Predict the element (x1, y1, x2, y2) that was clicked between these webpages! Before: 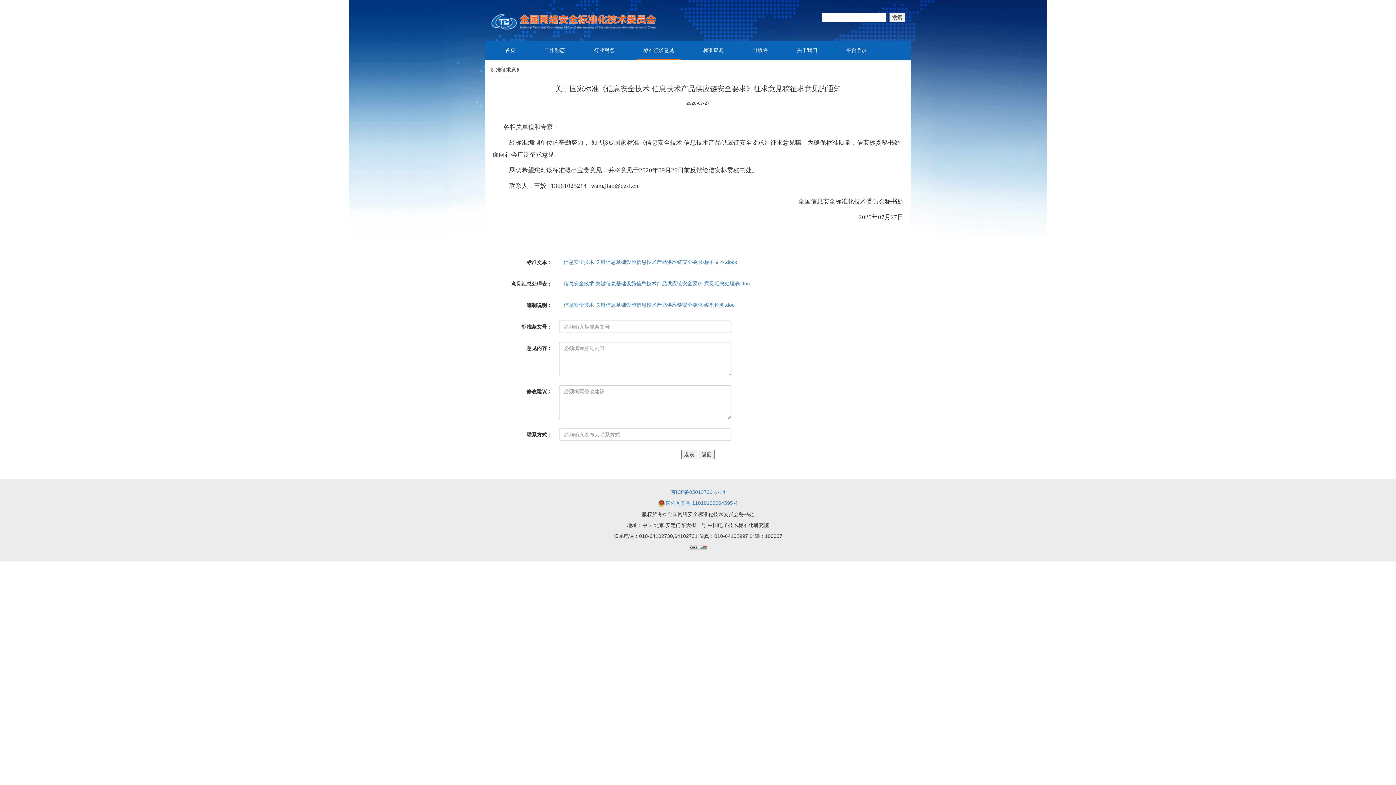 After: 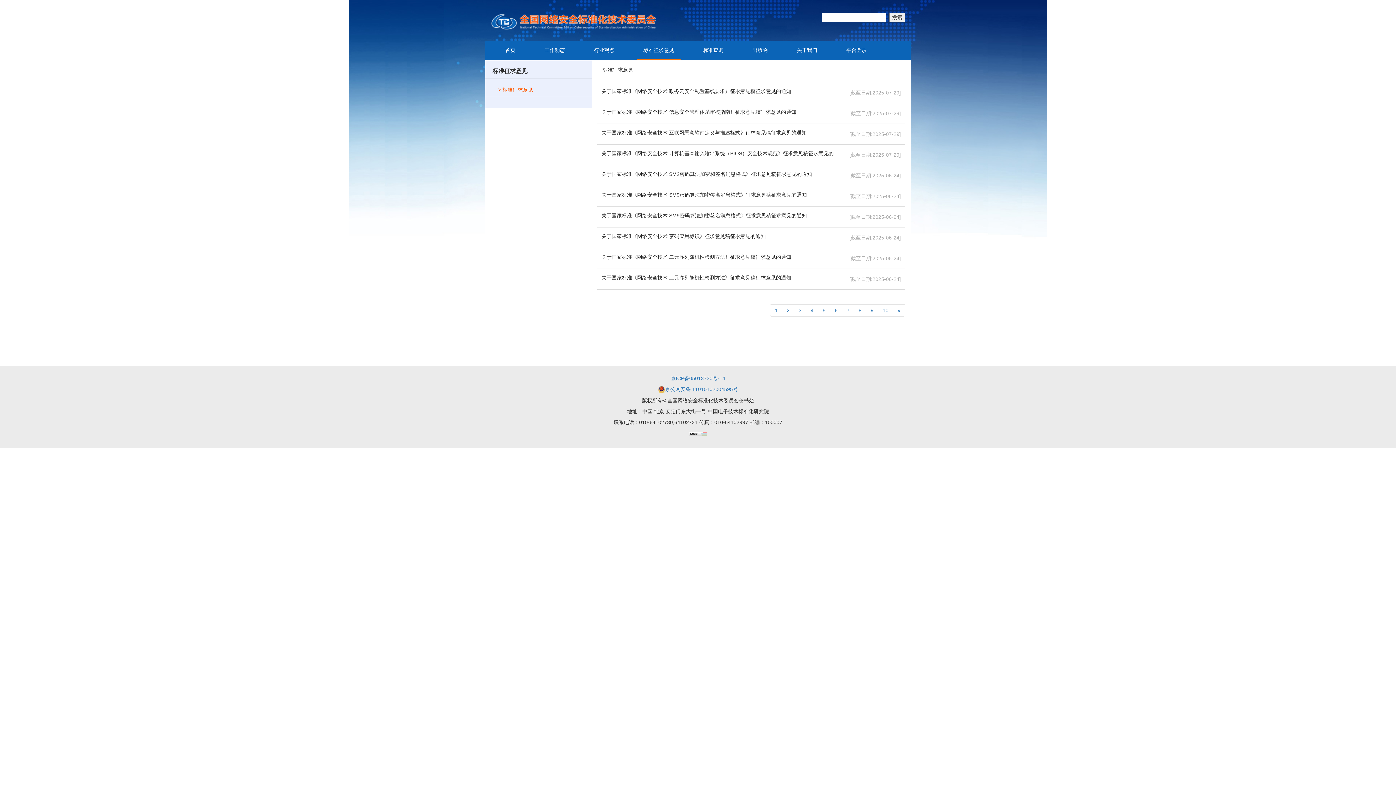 Action: label: 标准征求意见 bbox: (637, 41, 680, 60)